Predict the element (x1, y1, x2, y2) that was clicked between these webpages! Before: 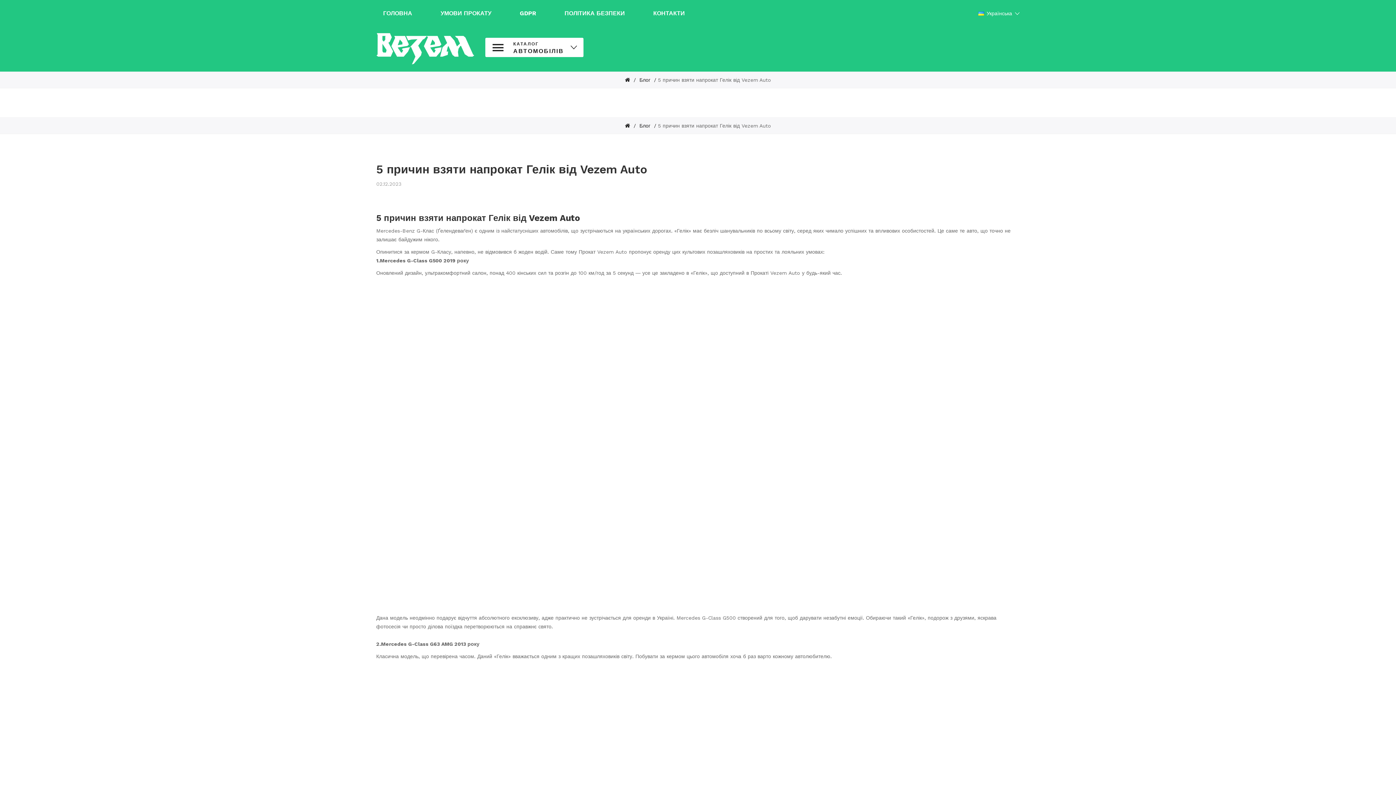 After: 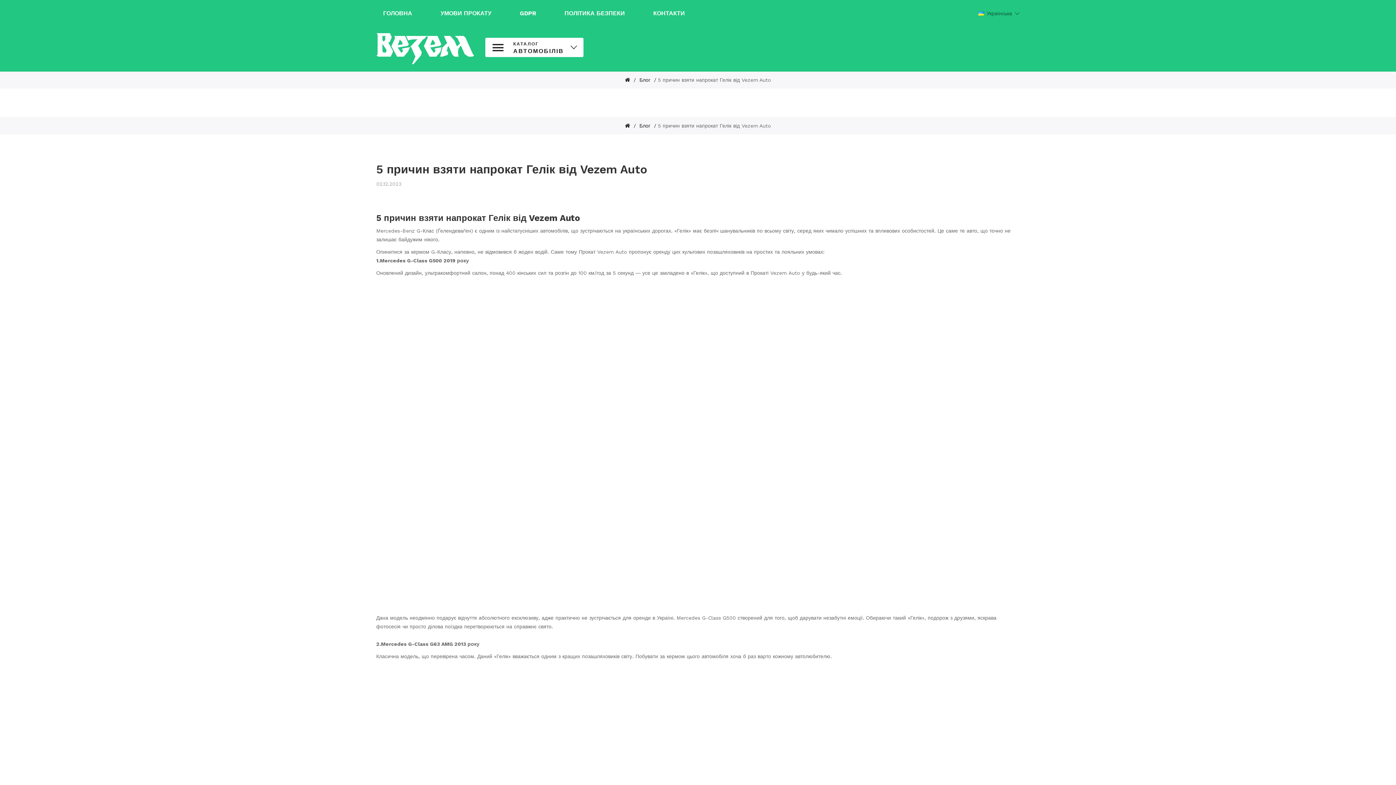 Action: bbox: (865, 5, 905, 21) label:  Українська 